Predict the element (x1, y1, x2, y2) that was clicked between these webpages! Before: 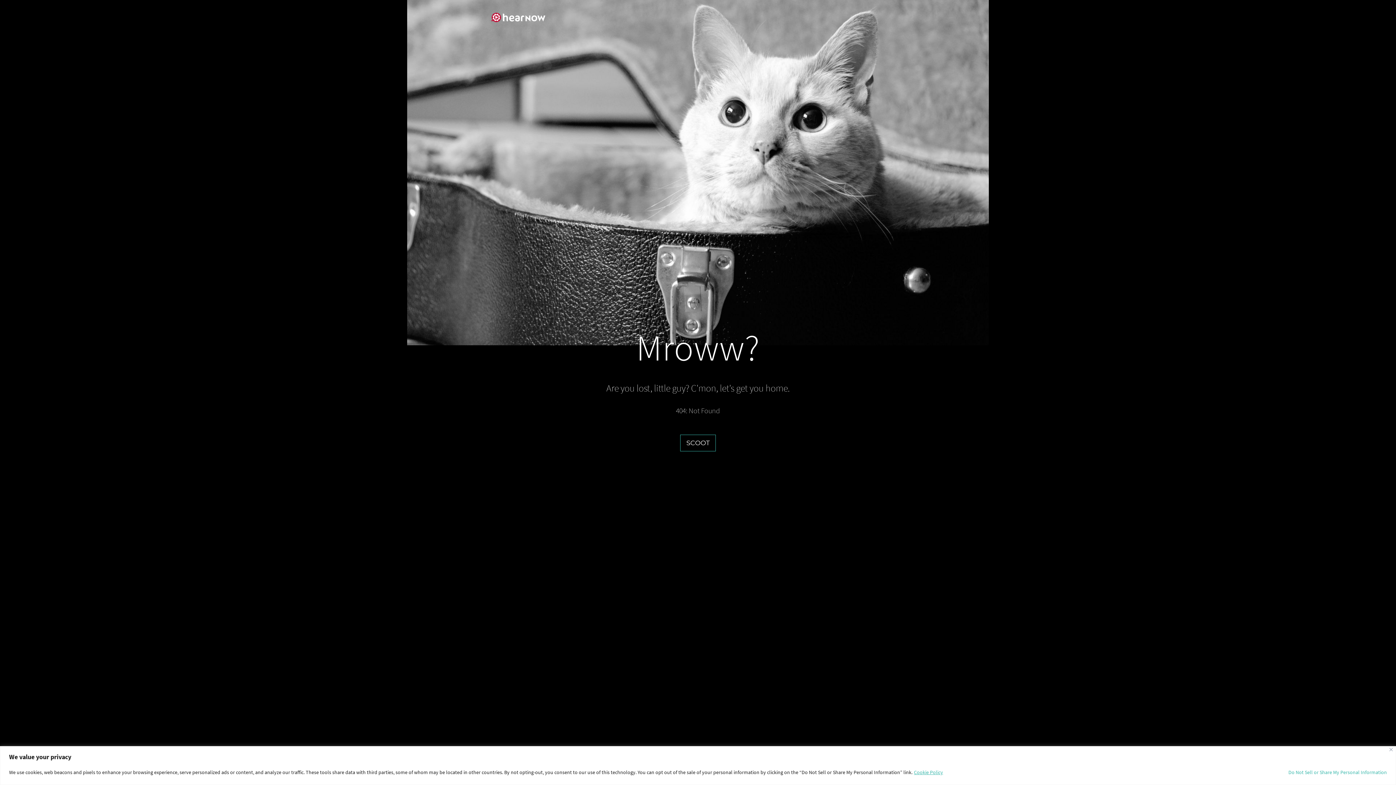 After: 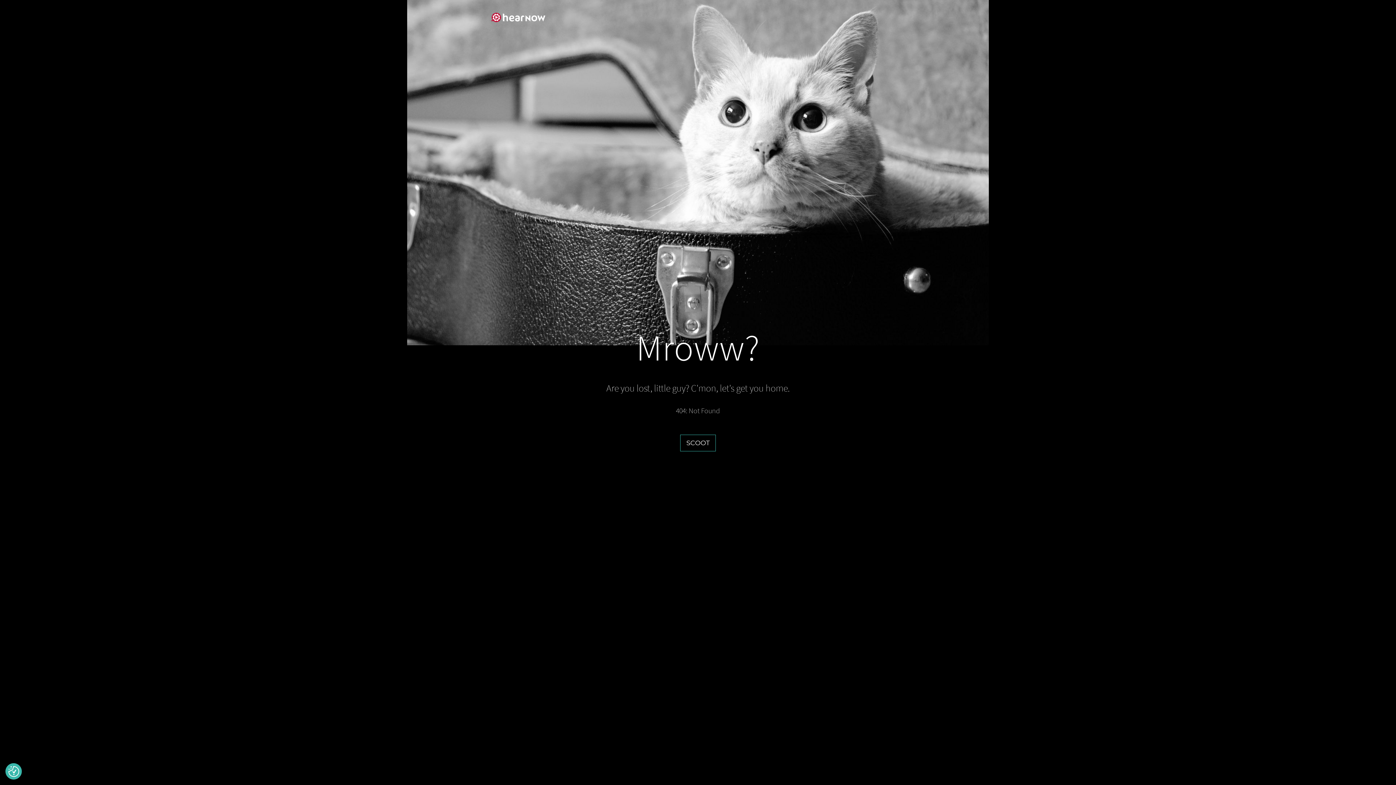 Action: bbox: (1389, 748, 1393, 751) label: Close